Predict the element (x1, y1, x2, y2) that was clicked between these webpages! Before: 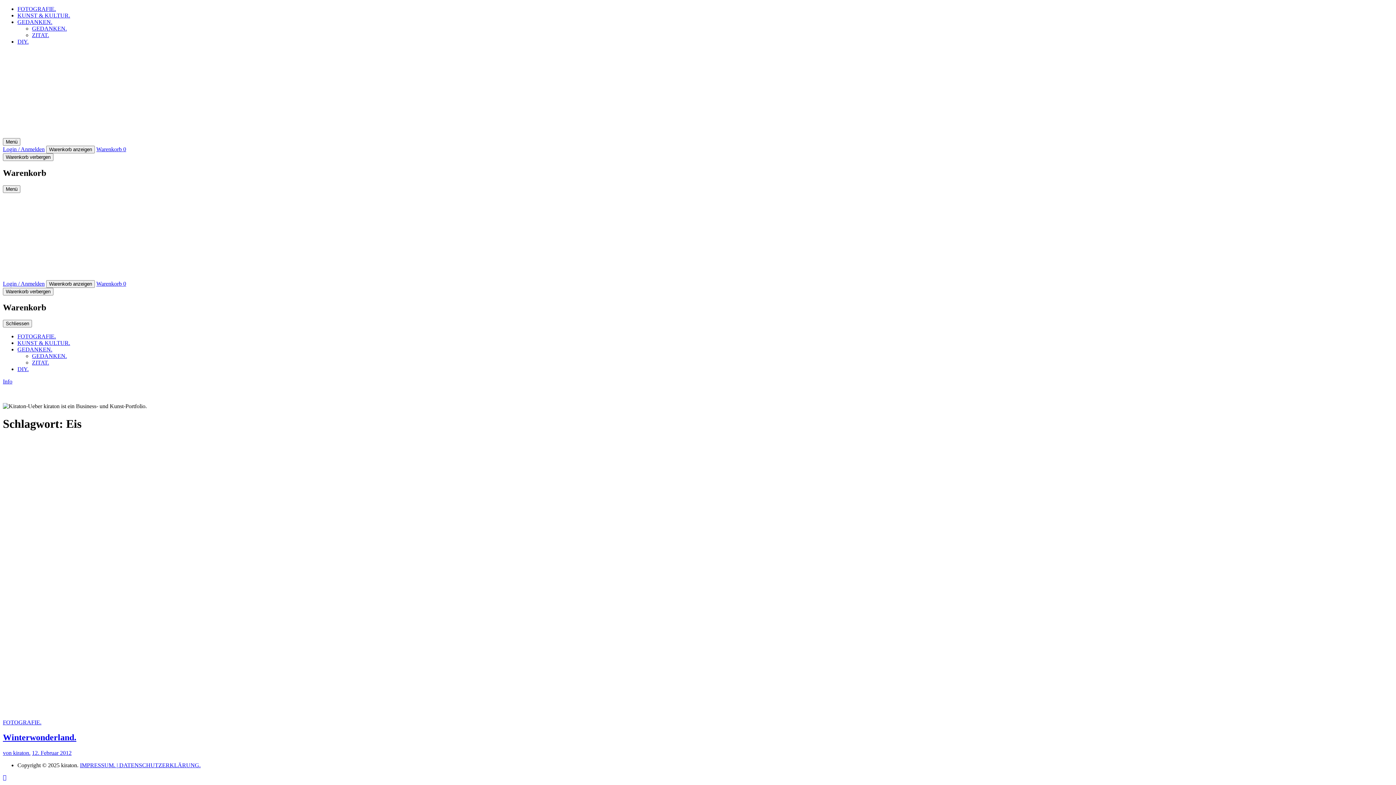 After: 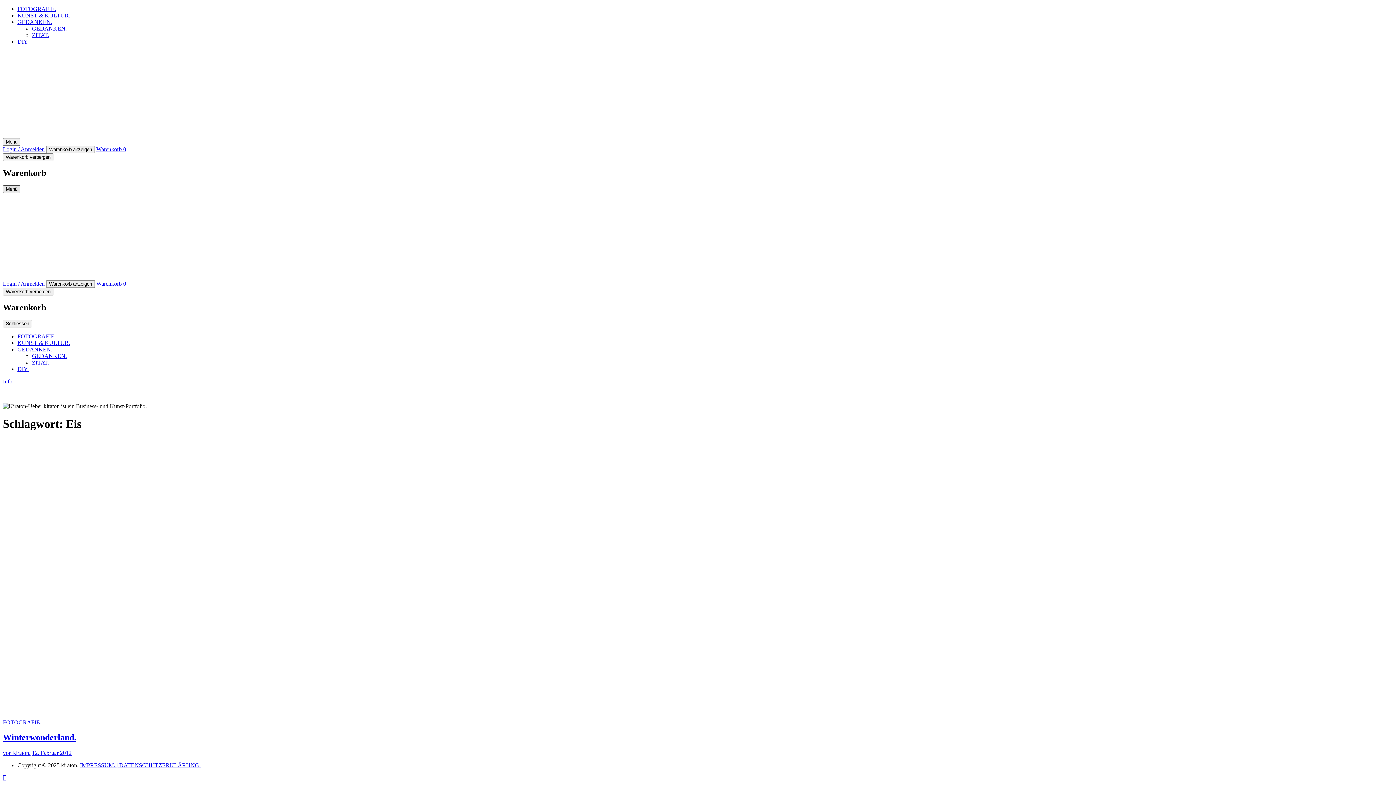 Action: label: Menü bbox: (2, 185, 20, 193)